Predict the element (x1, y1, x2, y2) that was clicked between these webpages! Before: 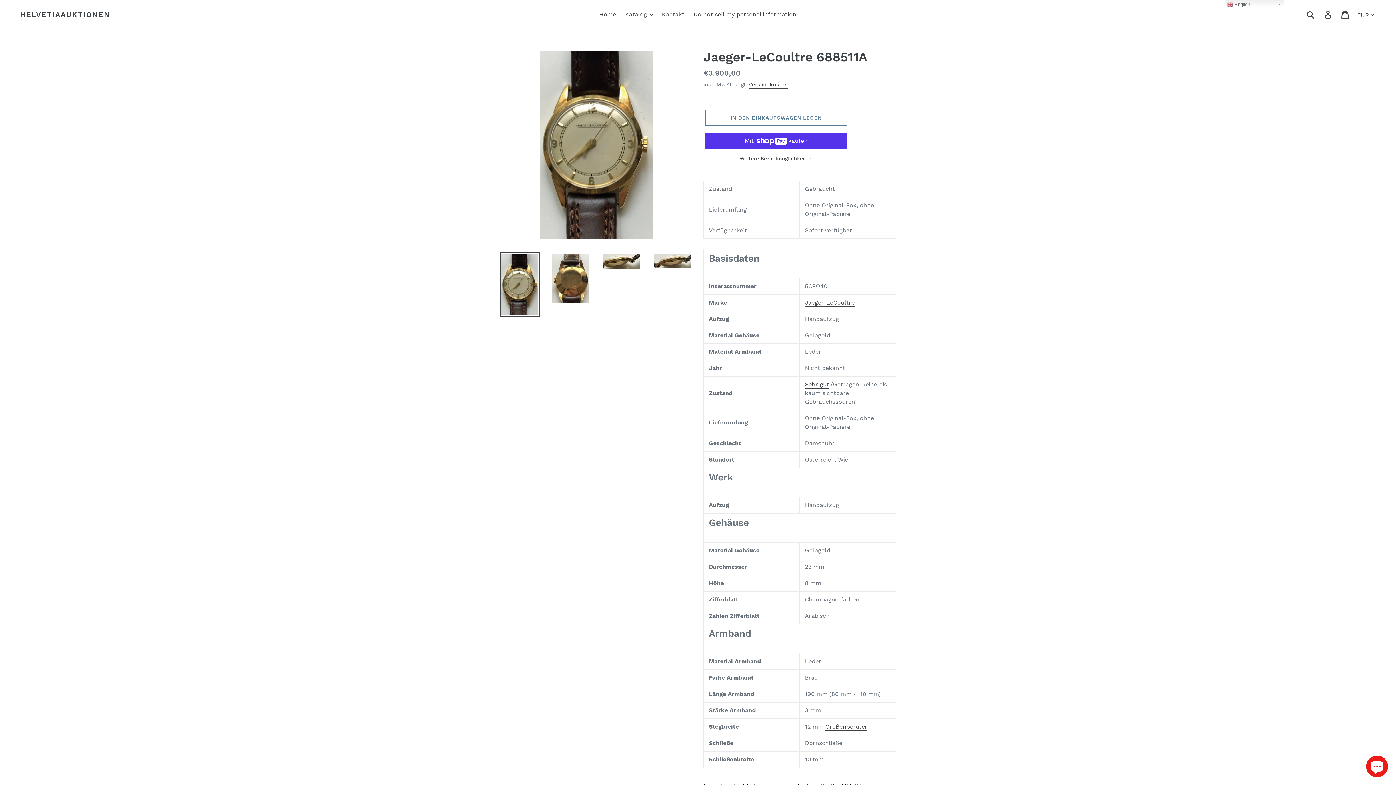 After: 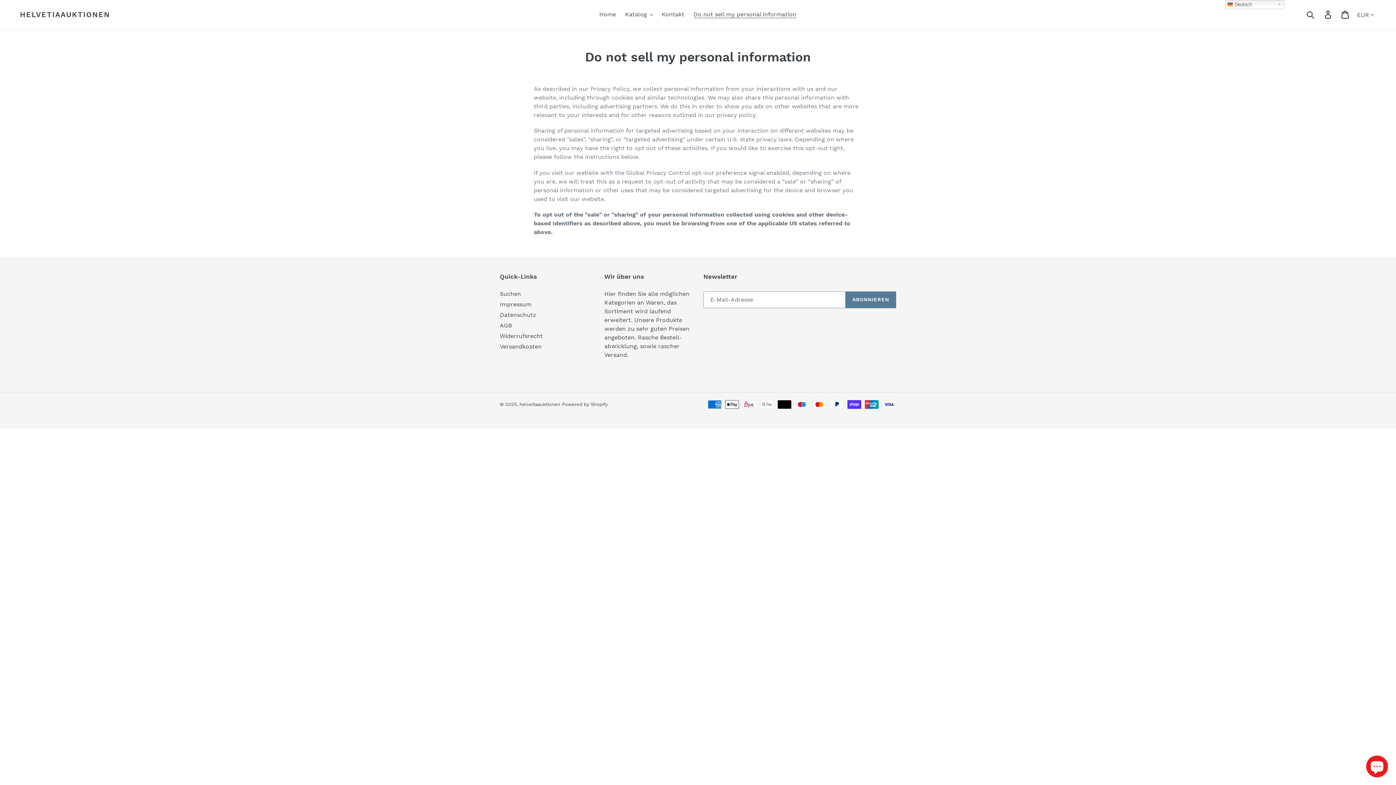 Action: bbox: (690, 9, 800, 20) label: Do not sell my personal information